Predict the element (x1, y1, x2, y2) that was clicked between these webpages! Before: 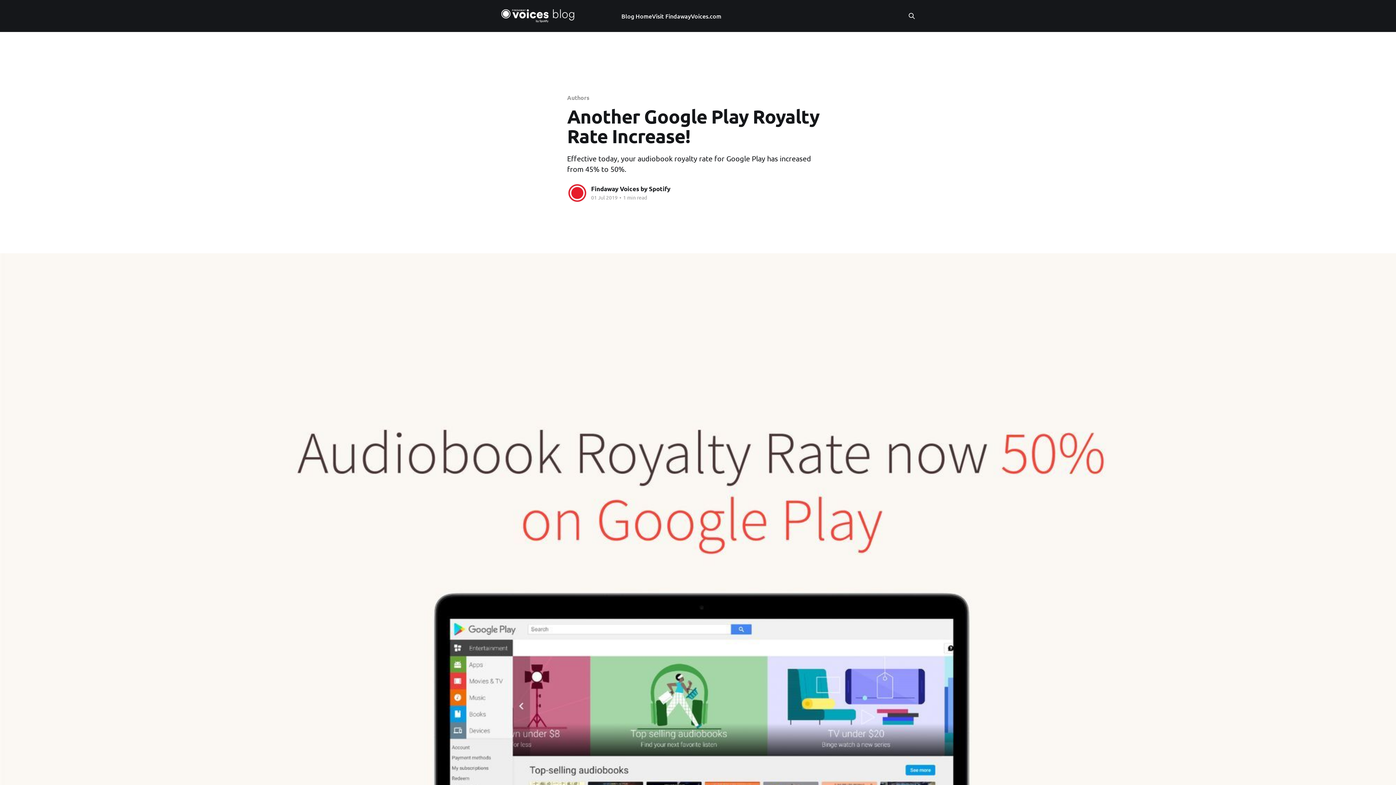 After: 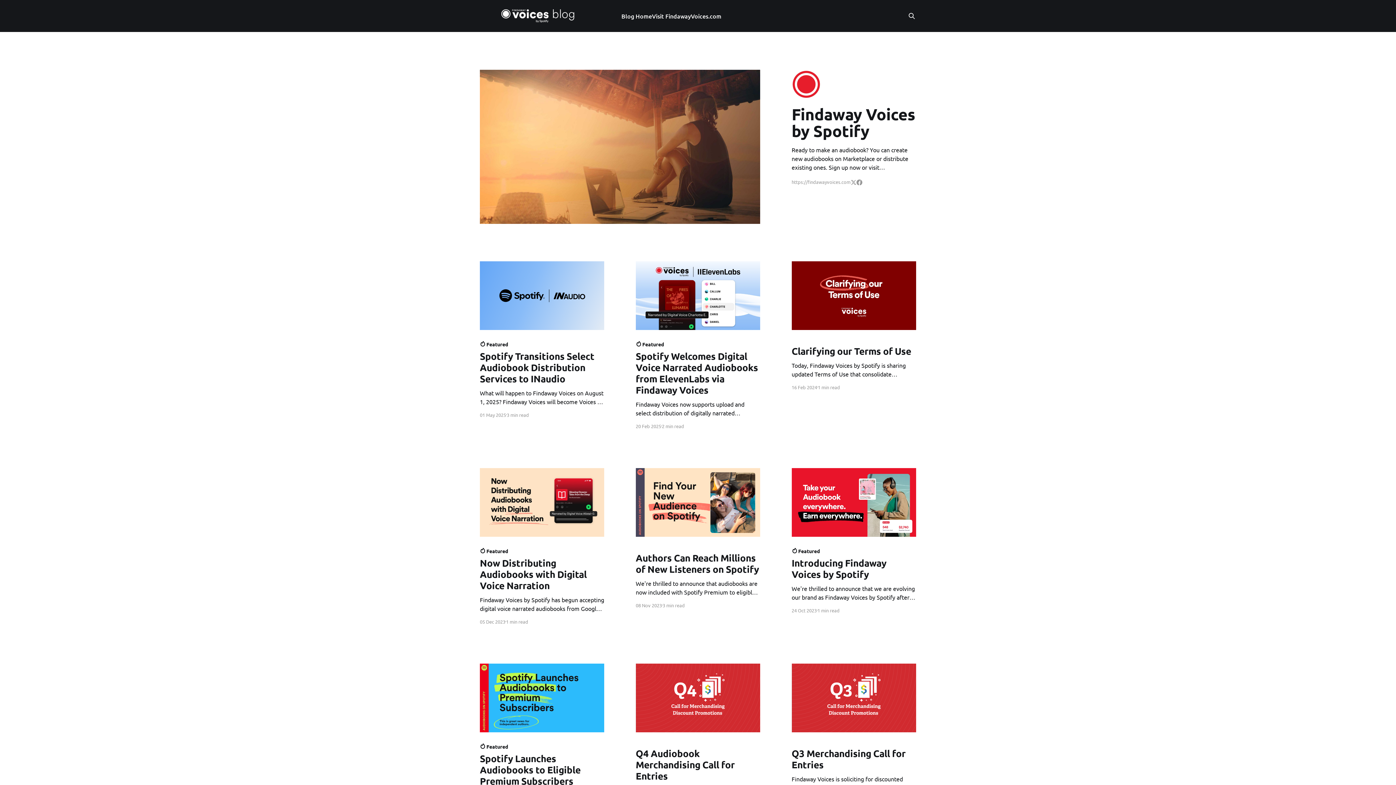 Action: label: Read more of Findaway Voices by Spotify bbox: (567, 182, 587, 203)